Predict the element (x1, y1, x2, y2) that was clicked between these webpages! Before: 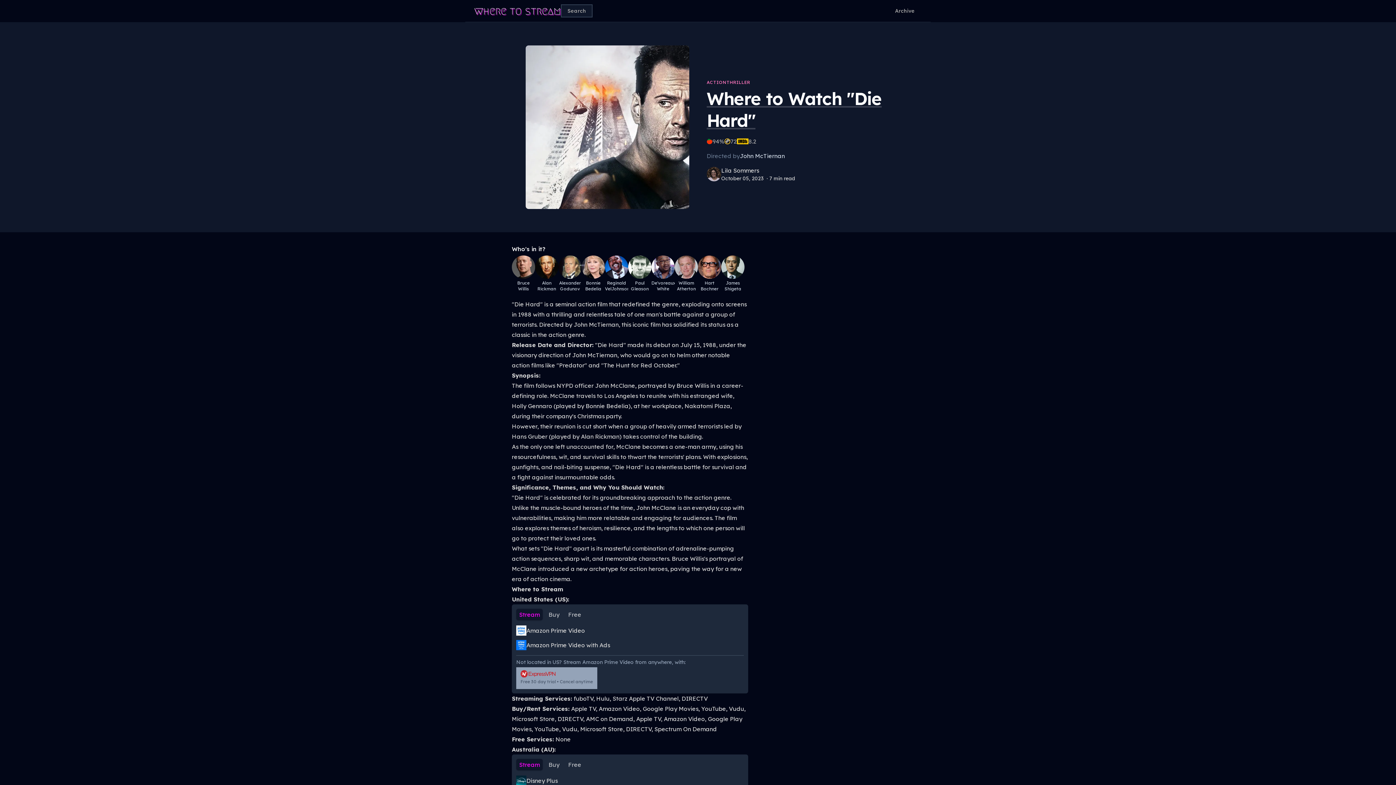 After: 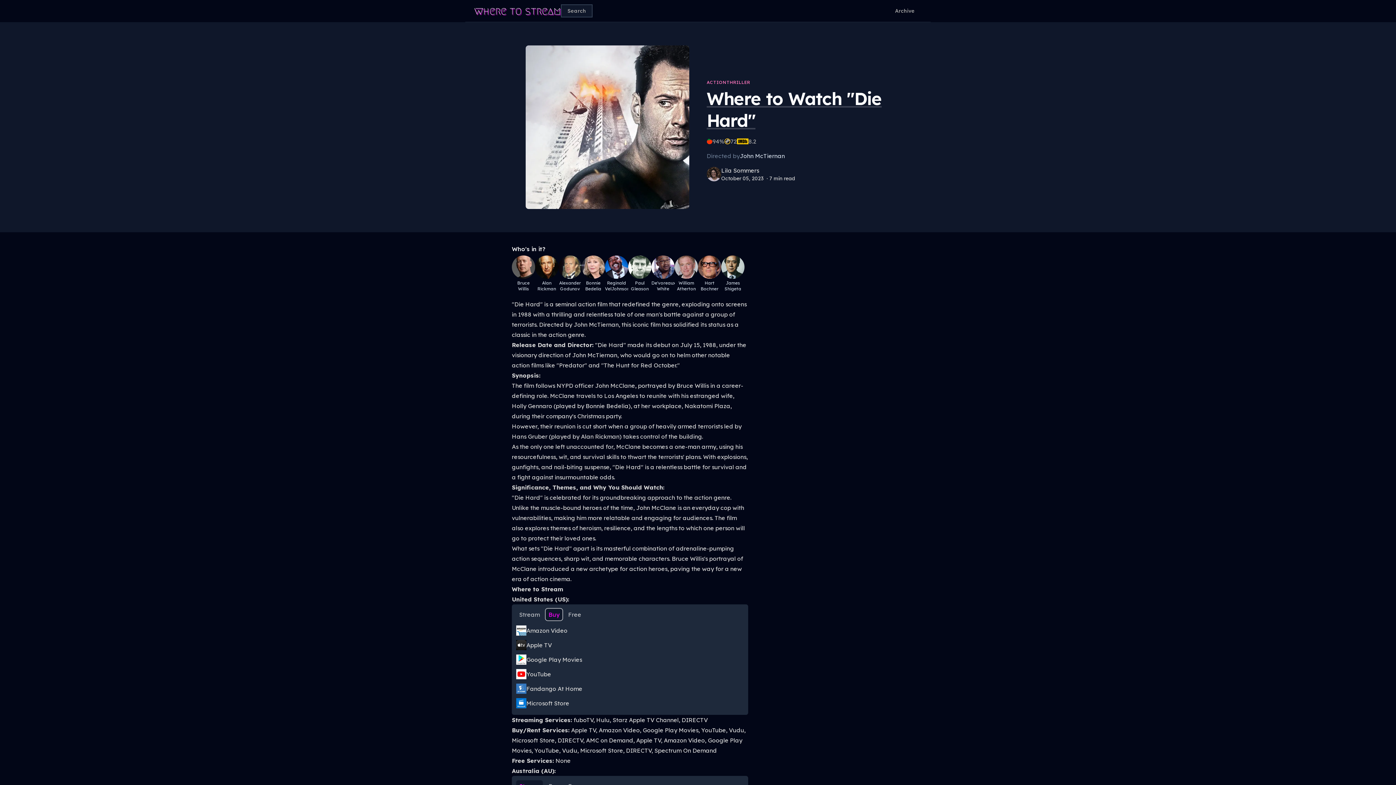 Action: bbox: (545, 609, 562, 620) label: Buy